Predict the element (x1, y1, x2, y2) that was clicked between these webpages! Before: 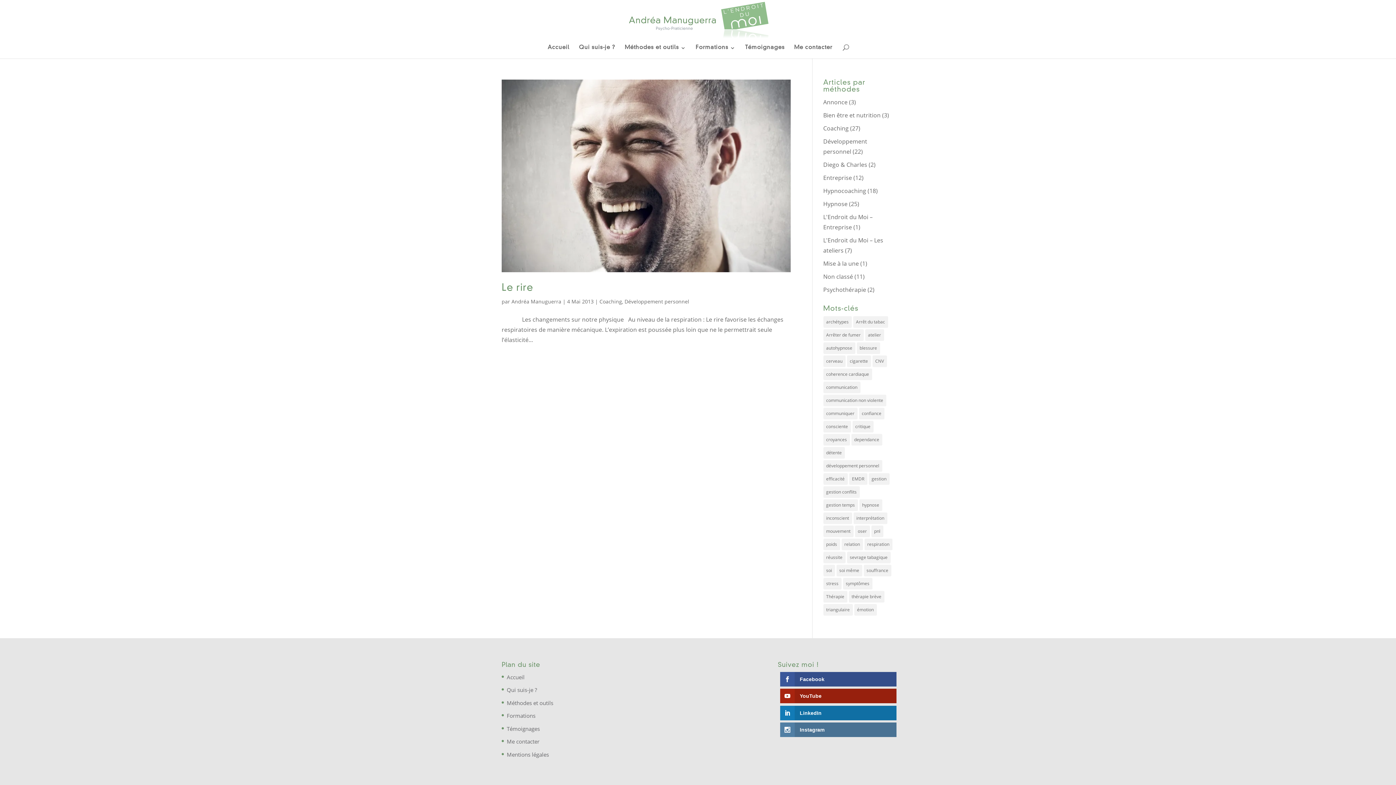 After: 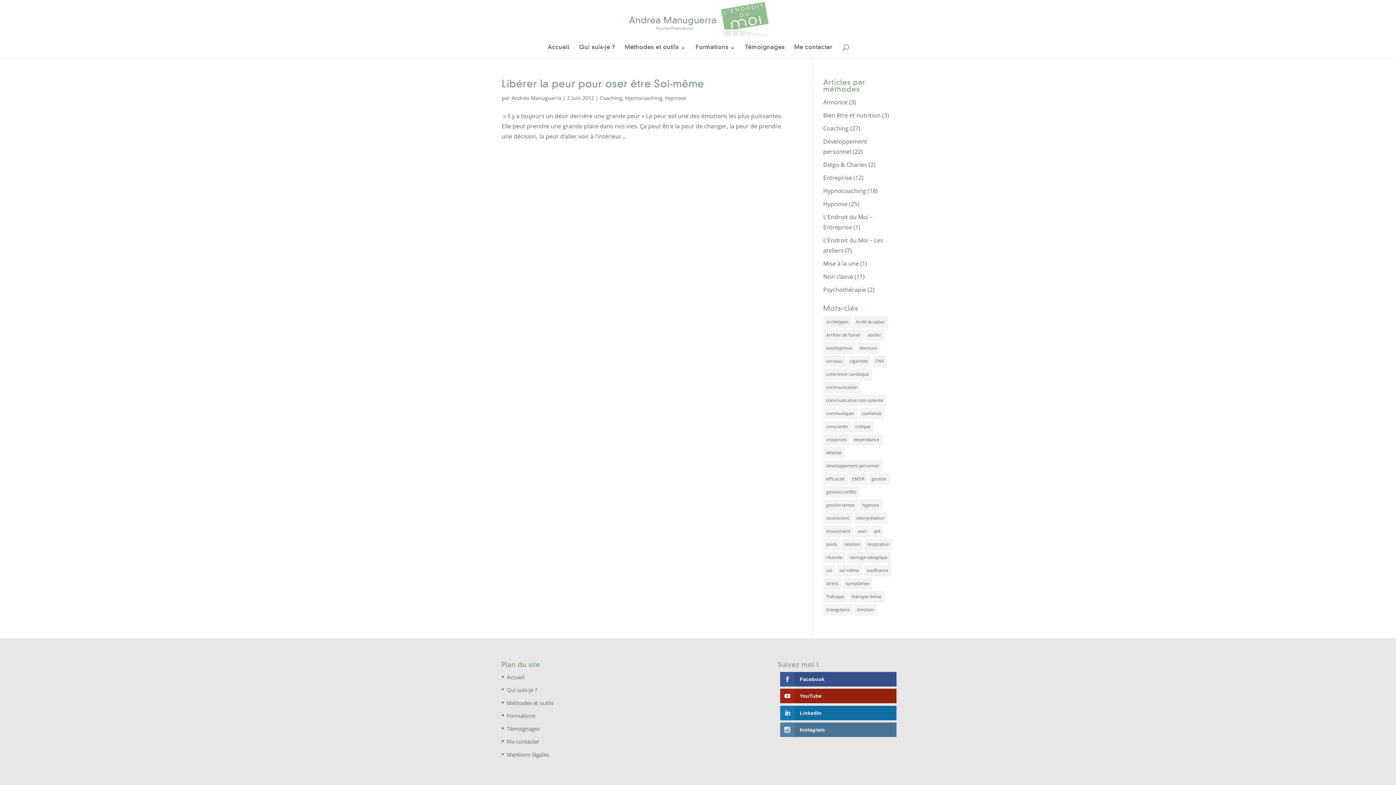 Action: bbox: (836, 565, 862, 576) label: soi même (1 élément)